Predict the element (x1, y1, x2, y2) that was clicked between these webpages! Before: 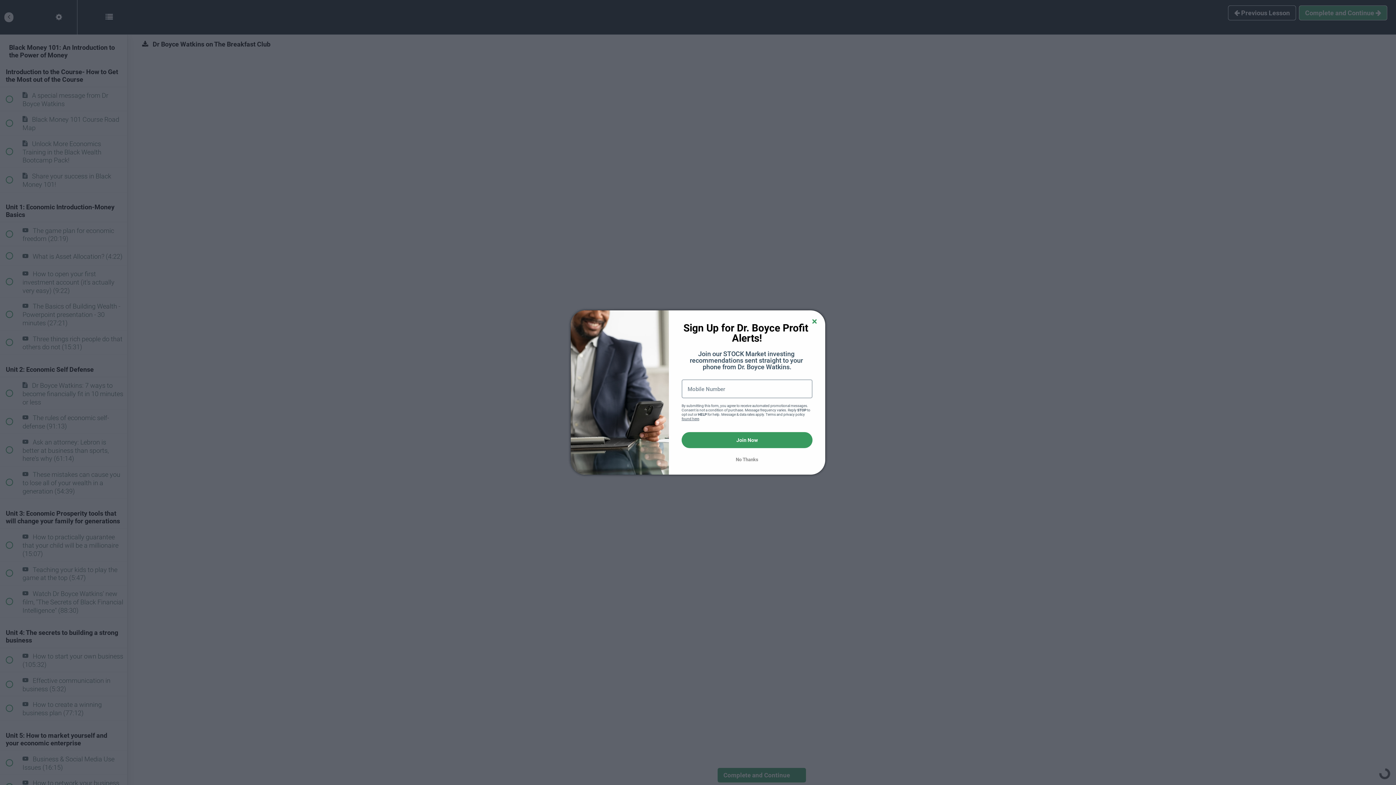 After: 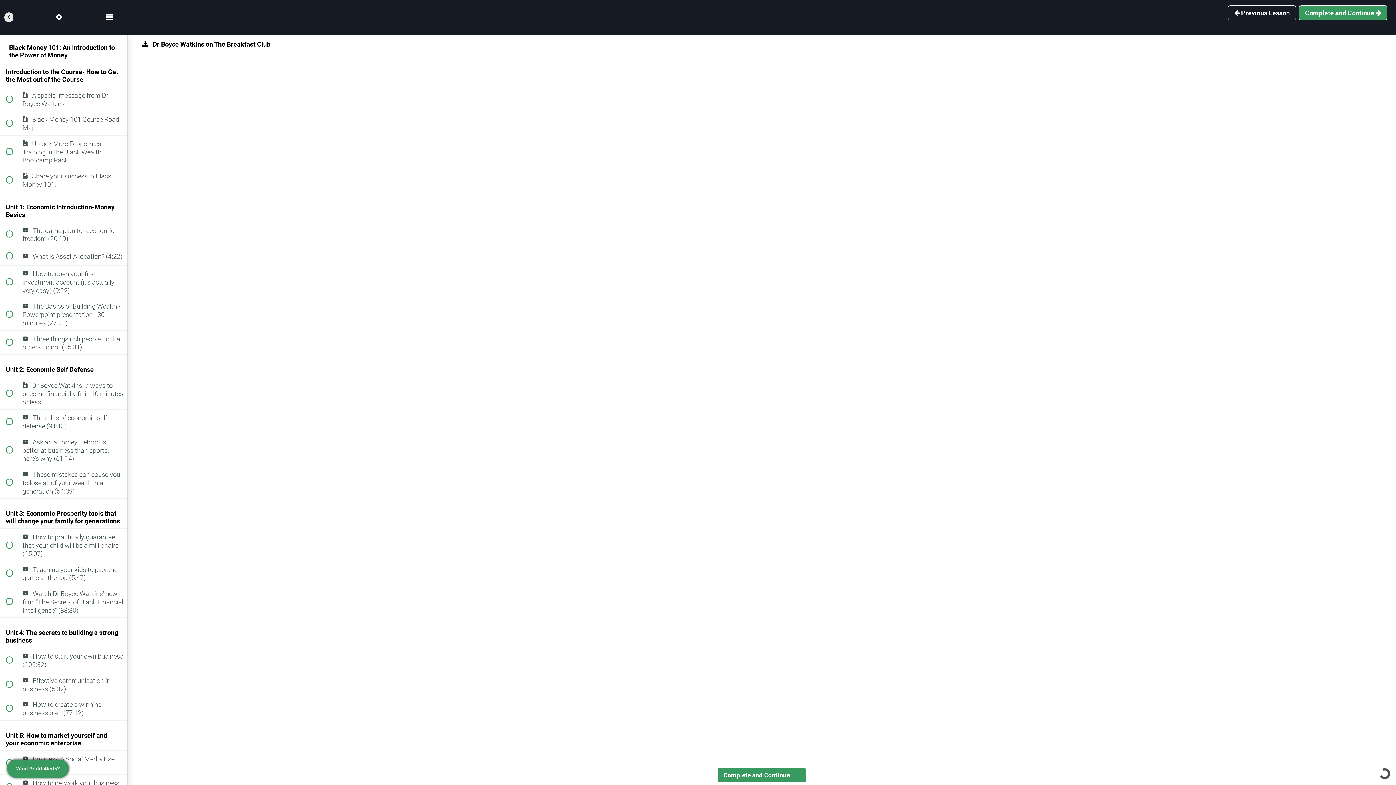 Action: bbox: (681, 457, 812, 462) label: No Thanks